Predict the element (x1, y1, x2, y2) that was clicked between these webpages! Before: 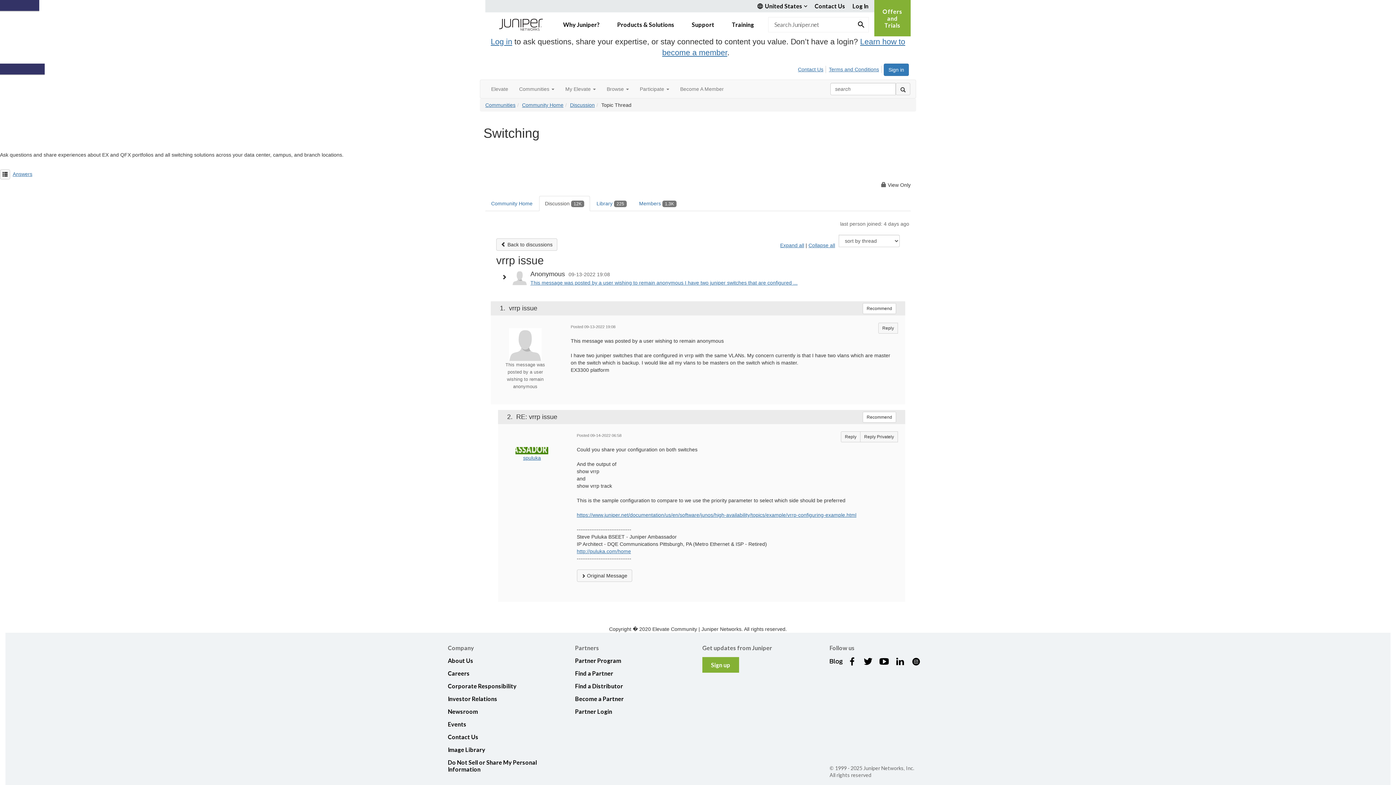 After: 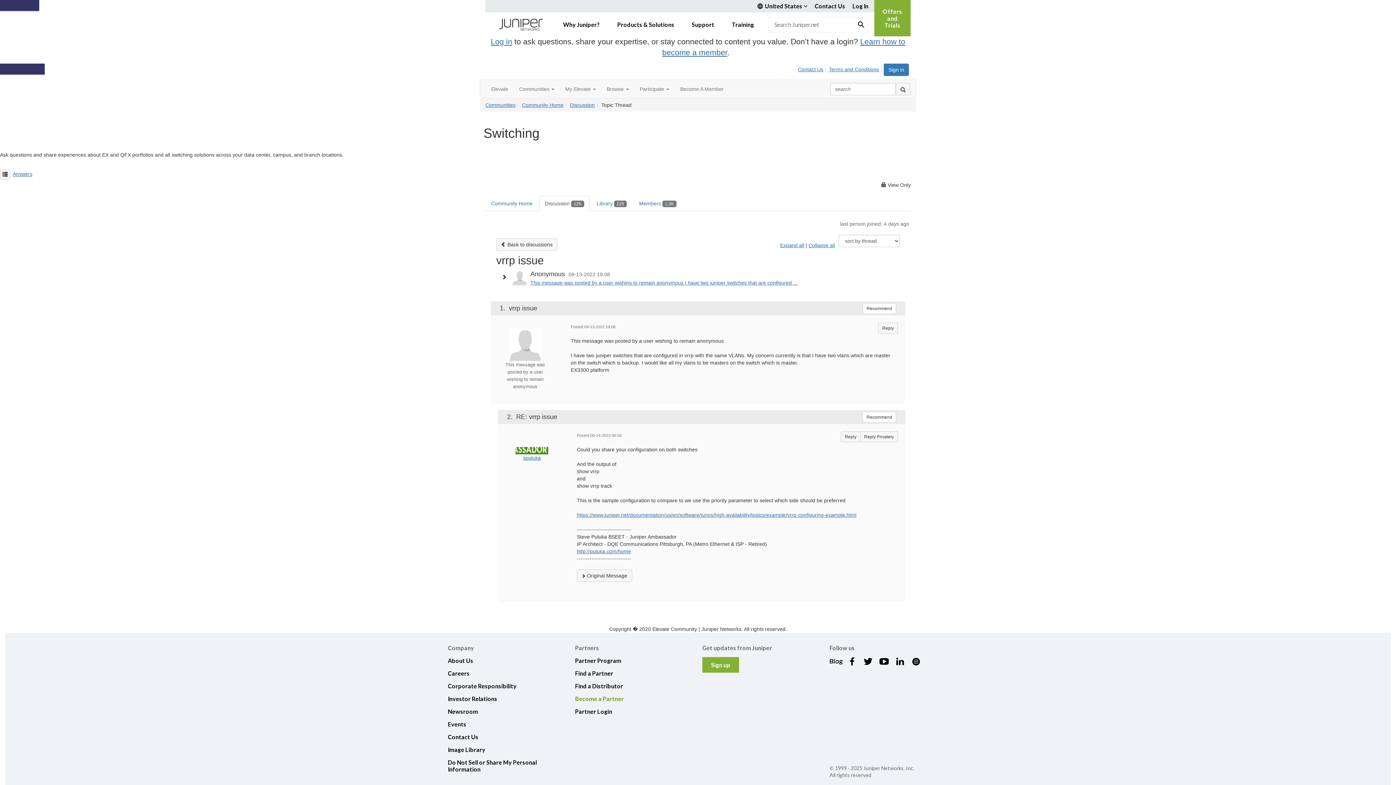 Action: bbox: (575, 695, 624, 702) label: Become a Partner